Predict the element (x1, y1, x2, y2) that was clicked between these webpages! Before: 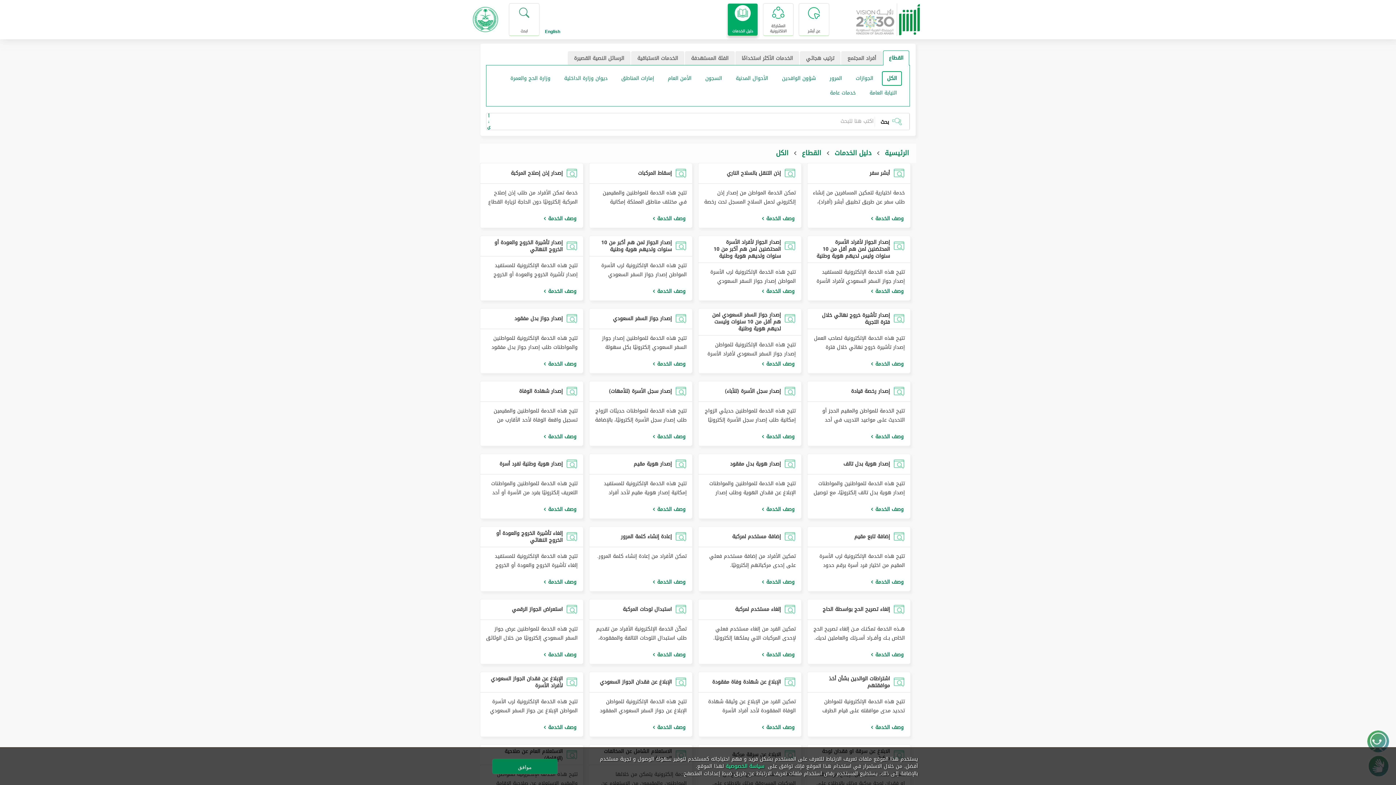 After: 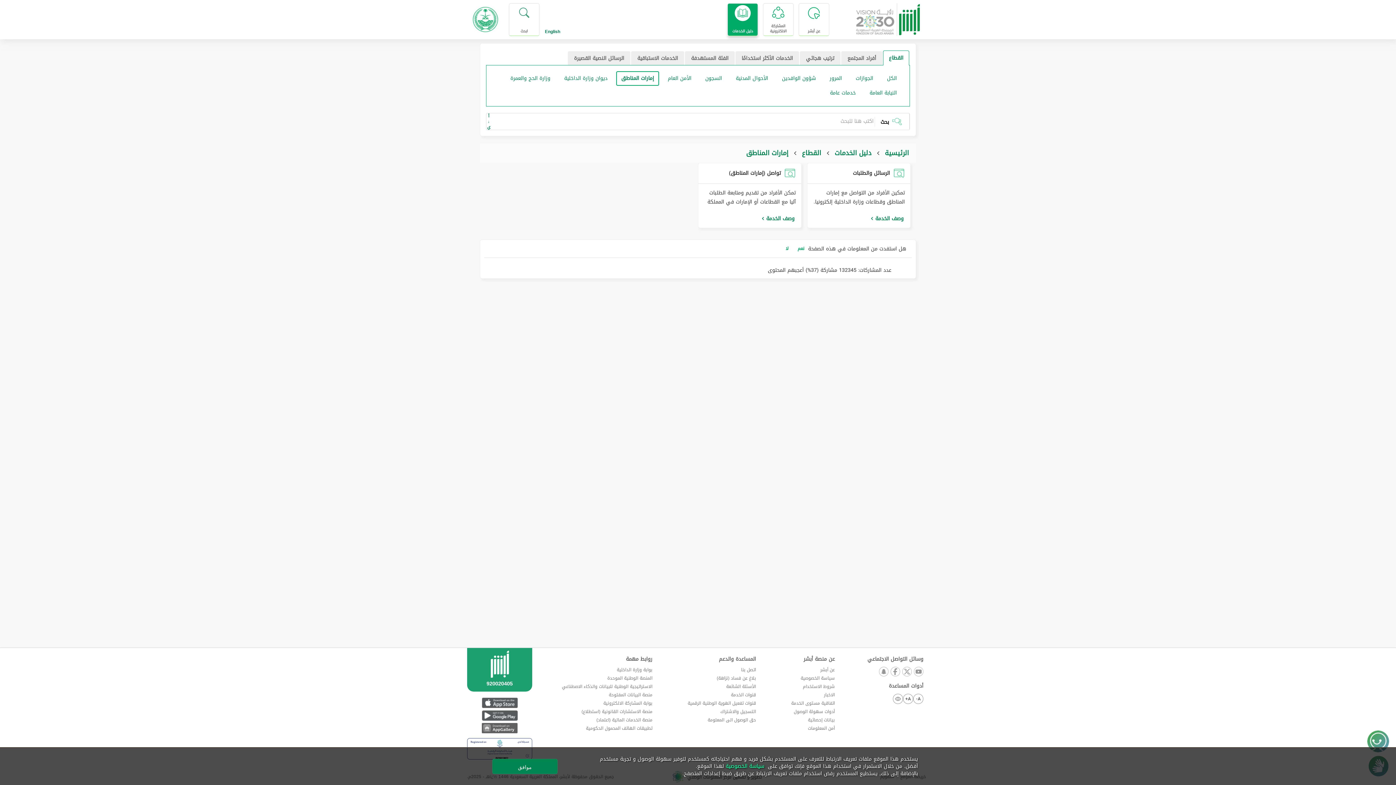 Action: bbox: (616, 71, 659, 85) label: إمارات المناطق